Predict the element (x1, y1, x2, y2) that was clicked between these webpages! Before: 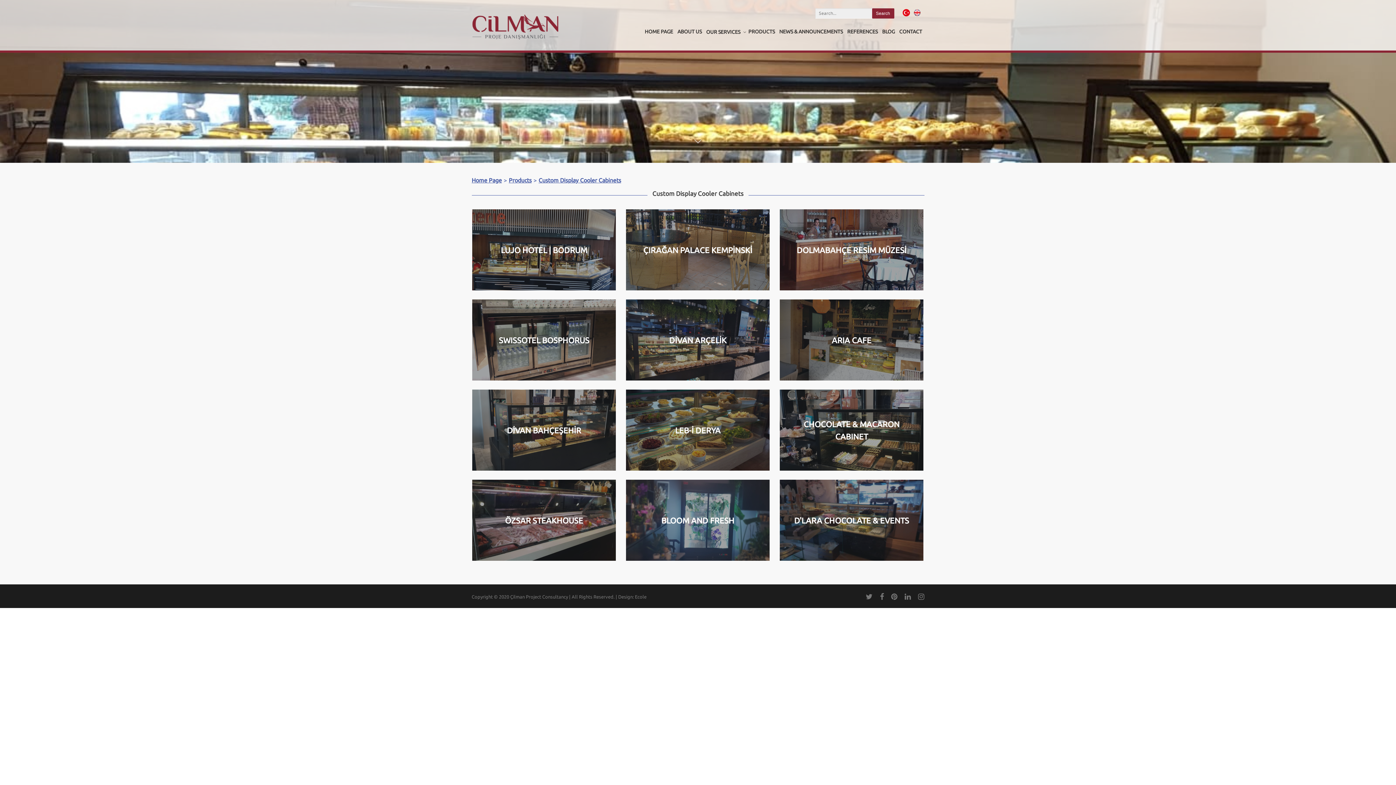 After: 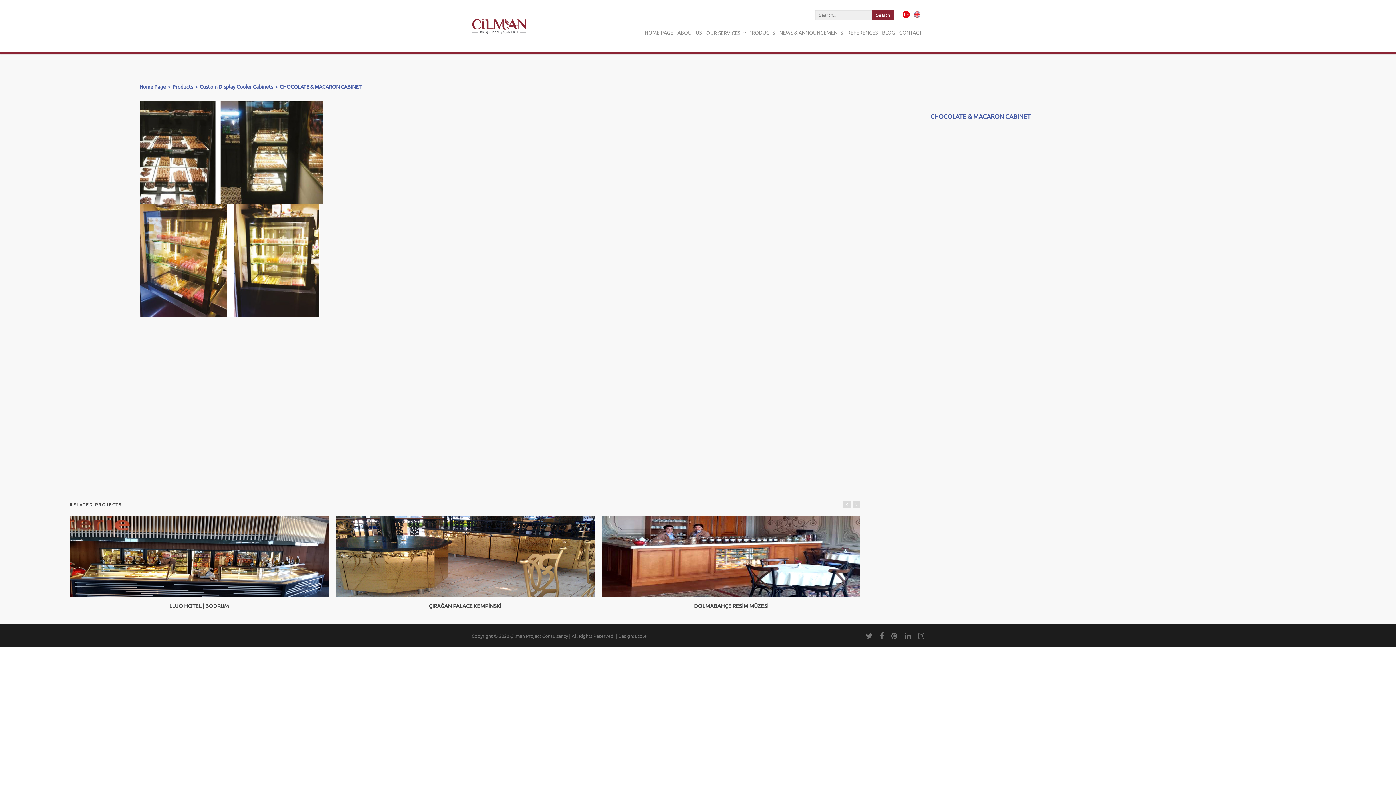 Action: bbox: (780, 389, 923, 473)